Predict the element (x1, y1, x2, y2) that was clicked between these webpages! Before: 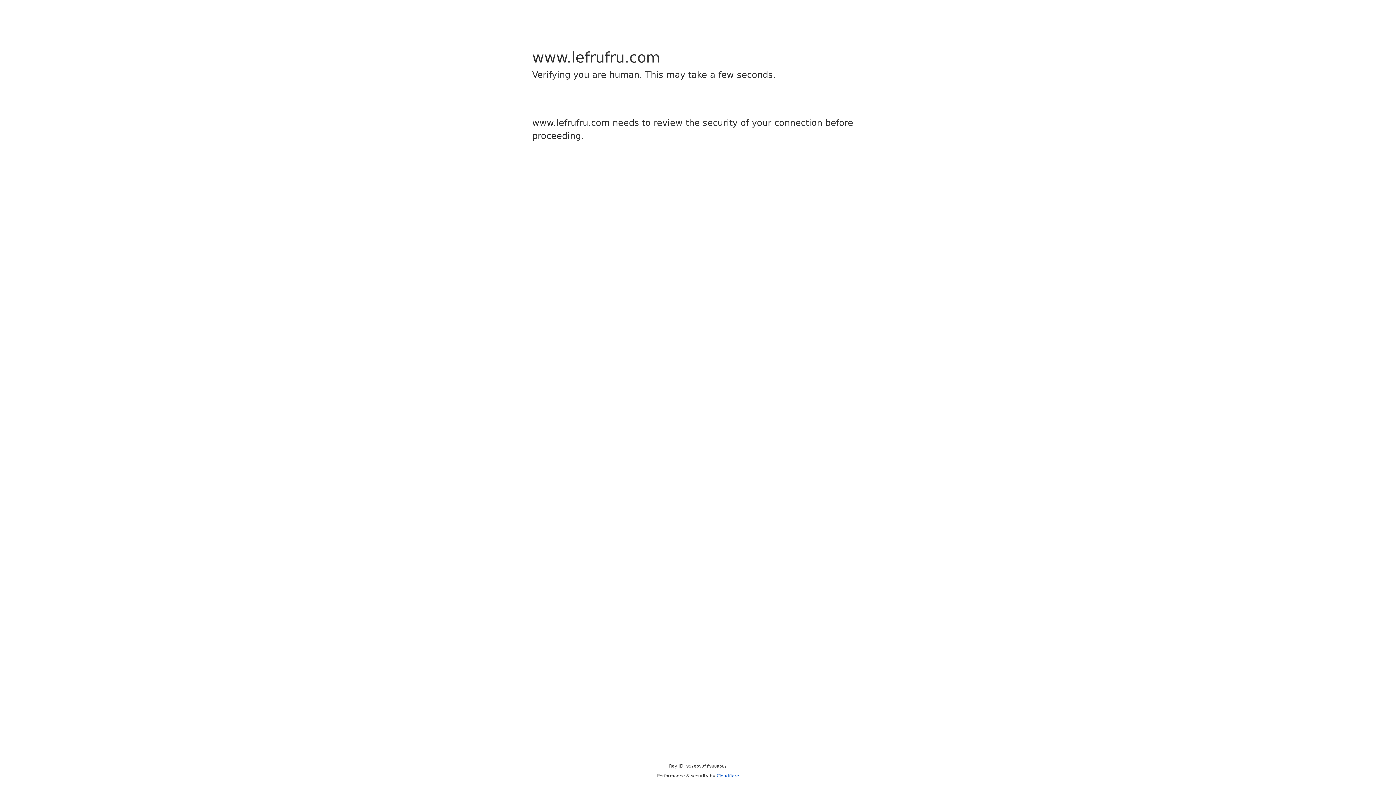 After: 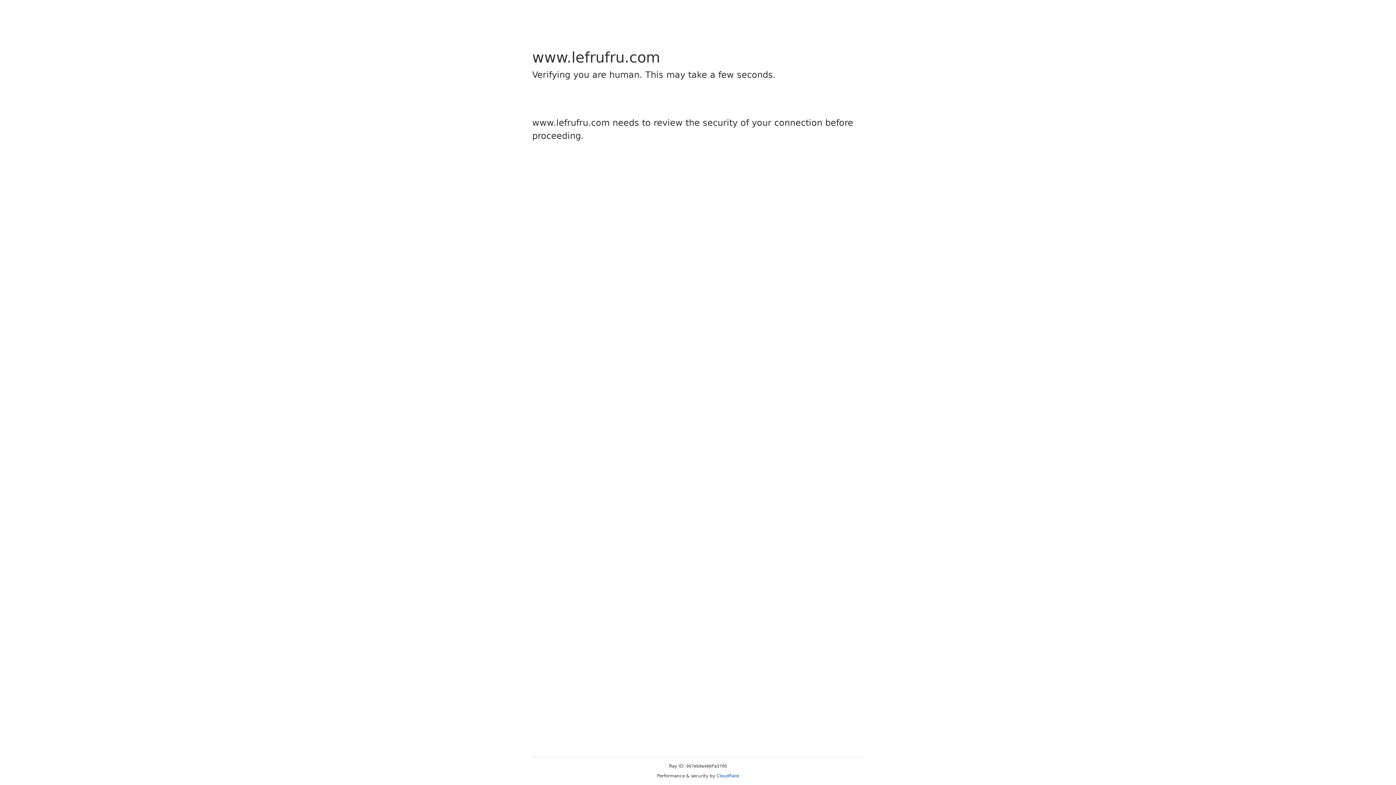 Action: label: Cloudflare bbox: (716, 773, 739, 778)